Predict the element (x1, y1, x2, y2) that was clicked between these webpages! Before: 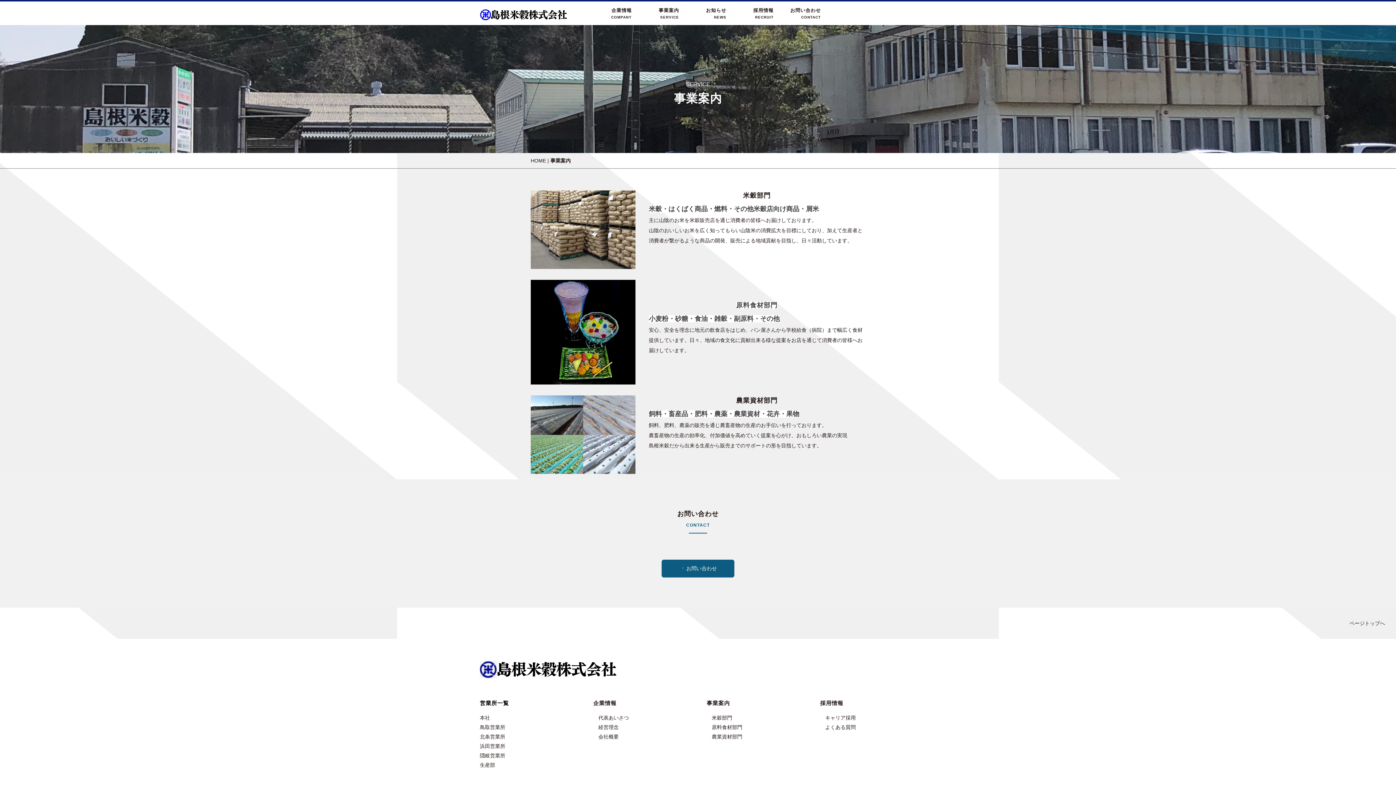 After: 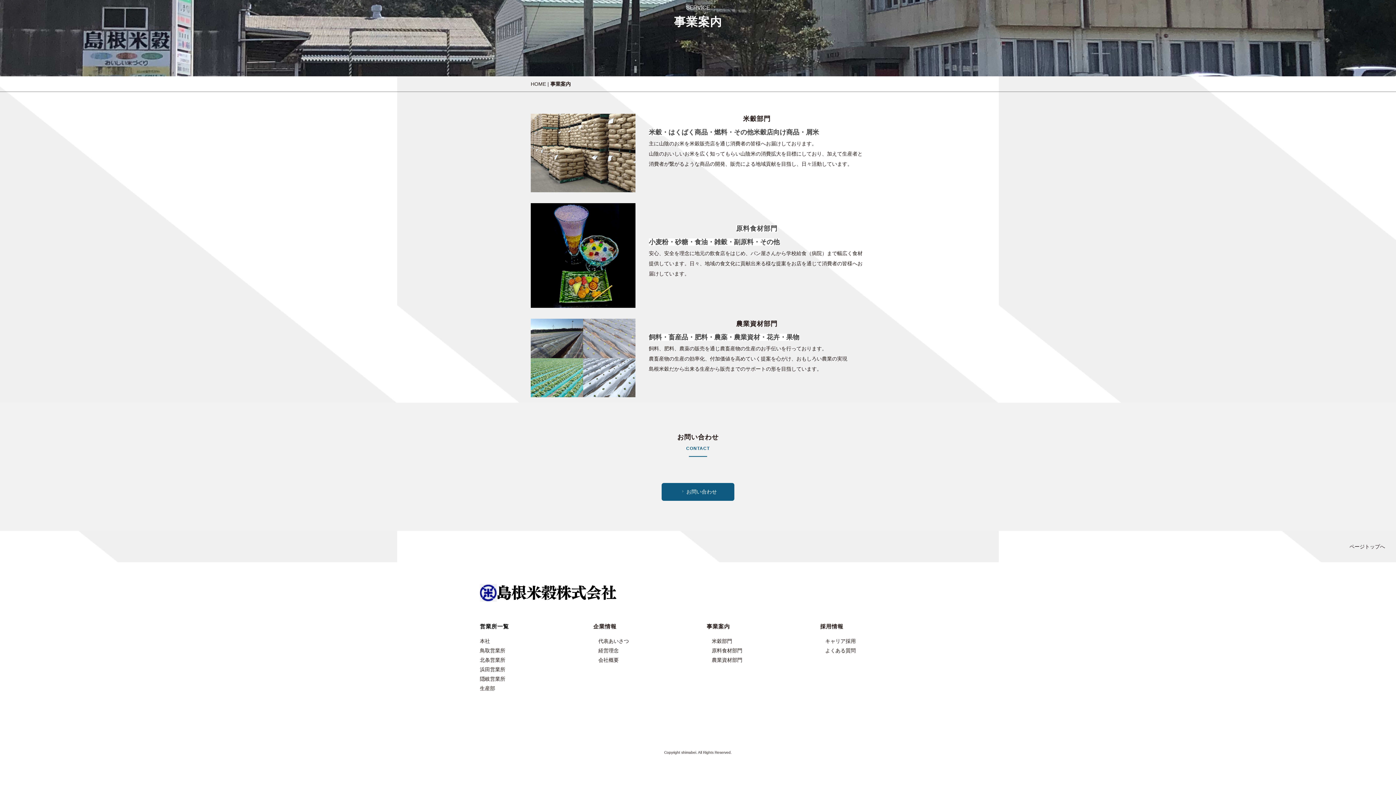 Action: bbox: (712, 734, 742, 740) label: 農業資材部門